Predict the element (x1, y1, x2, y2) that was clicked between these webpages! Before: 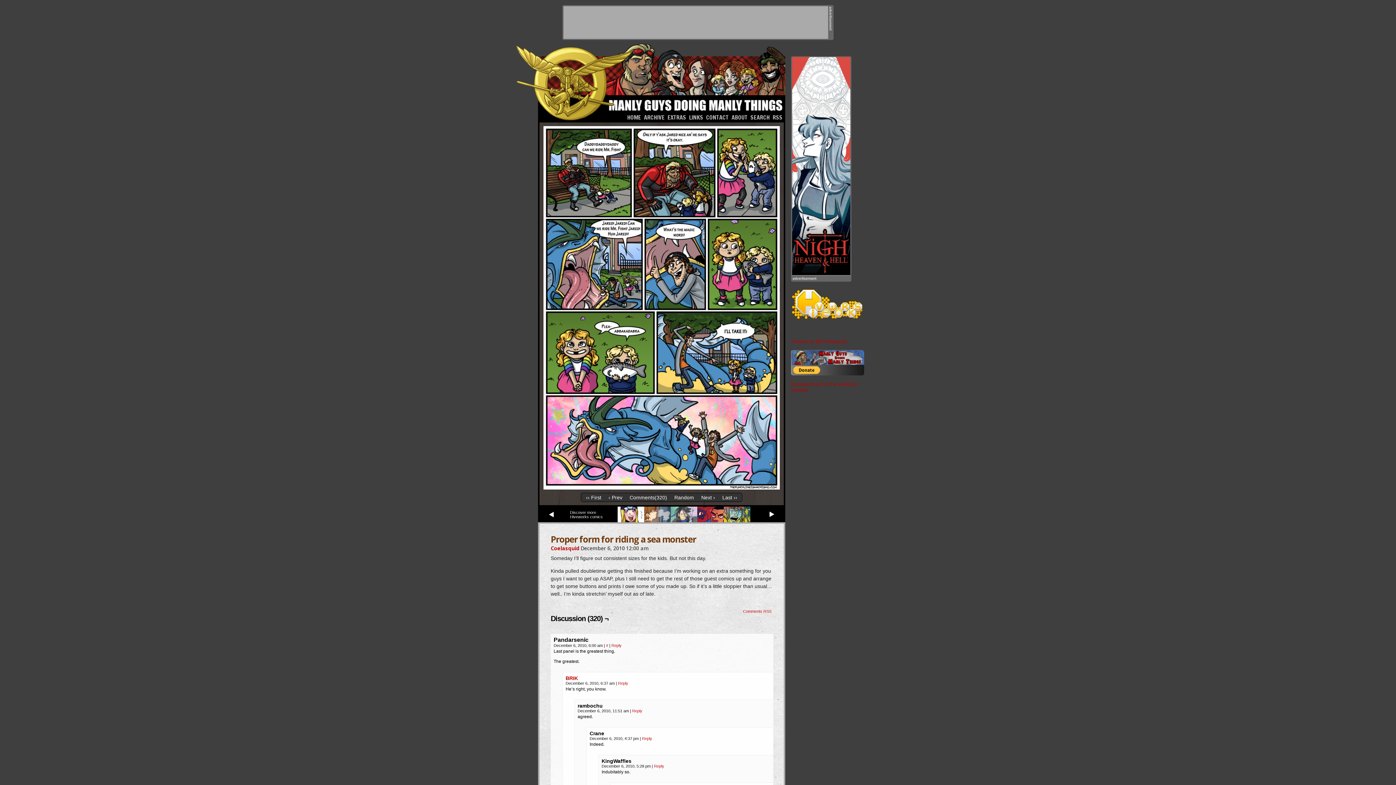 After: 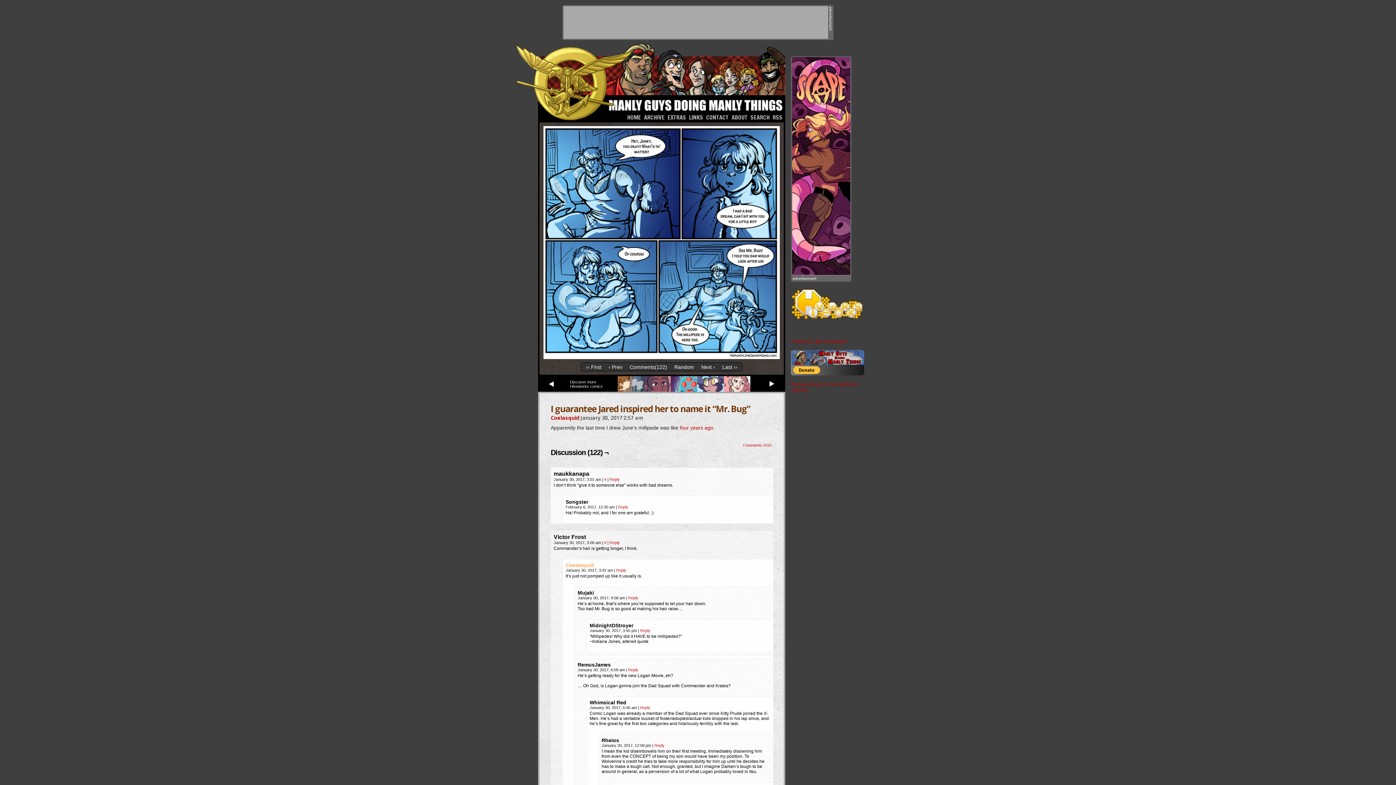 Action: label: Random bbox: (674, 495, 694, 500)